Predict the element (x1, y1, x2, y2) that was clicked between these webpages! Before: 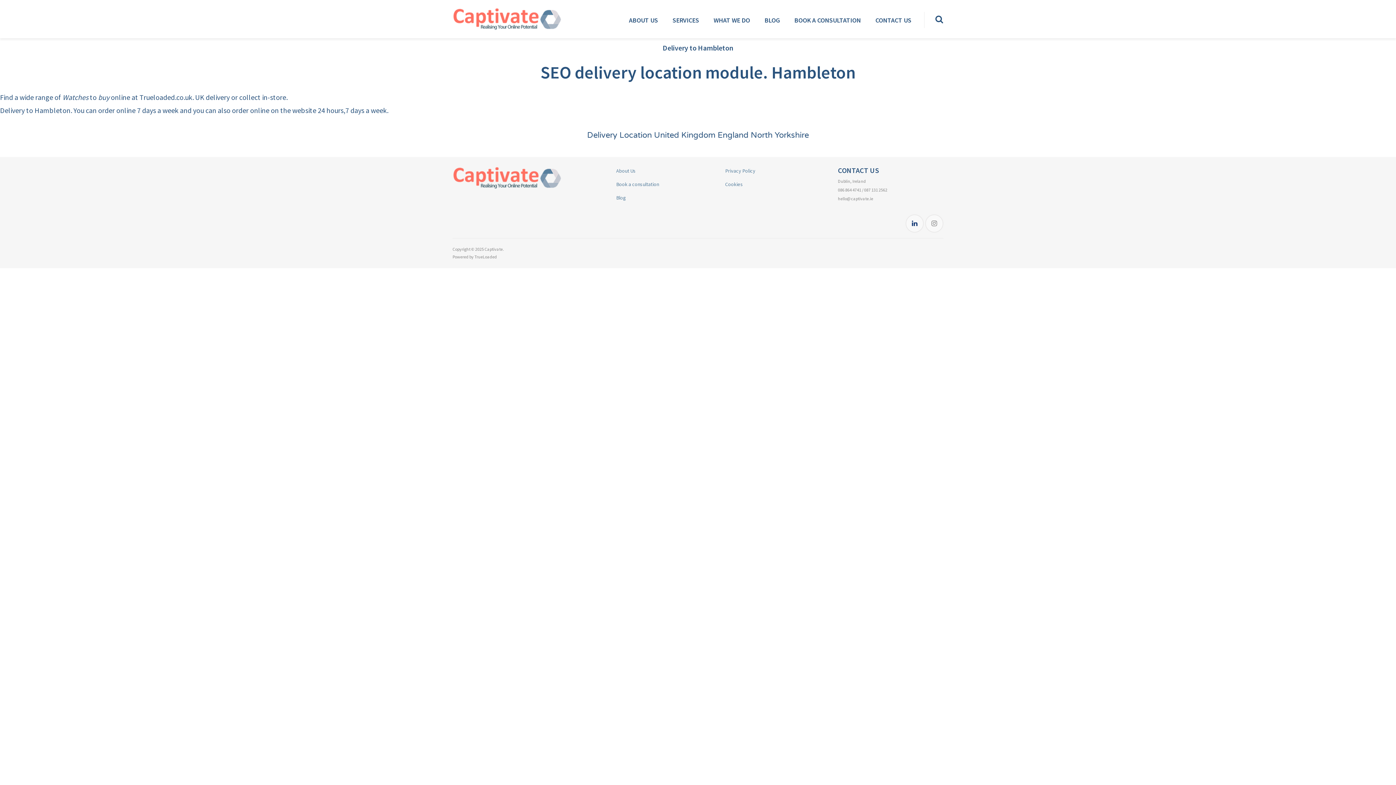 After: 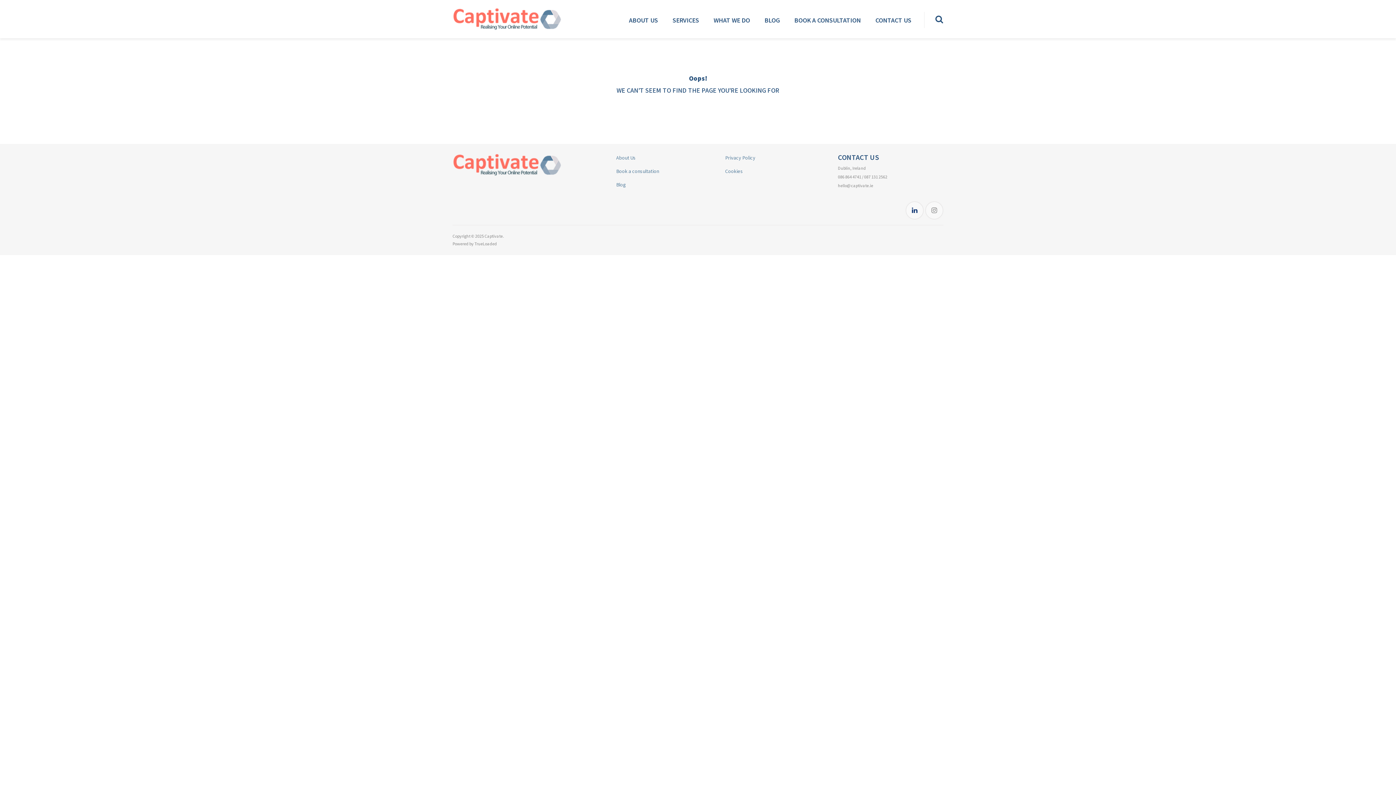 Action: bbox: (62, 93, 88, 102) label: Watches